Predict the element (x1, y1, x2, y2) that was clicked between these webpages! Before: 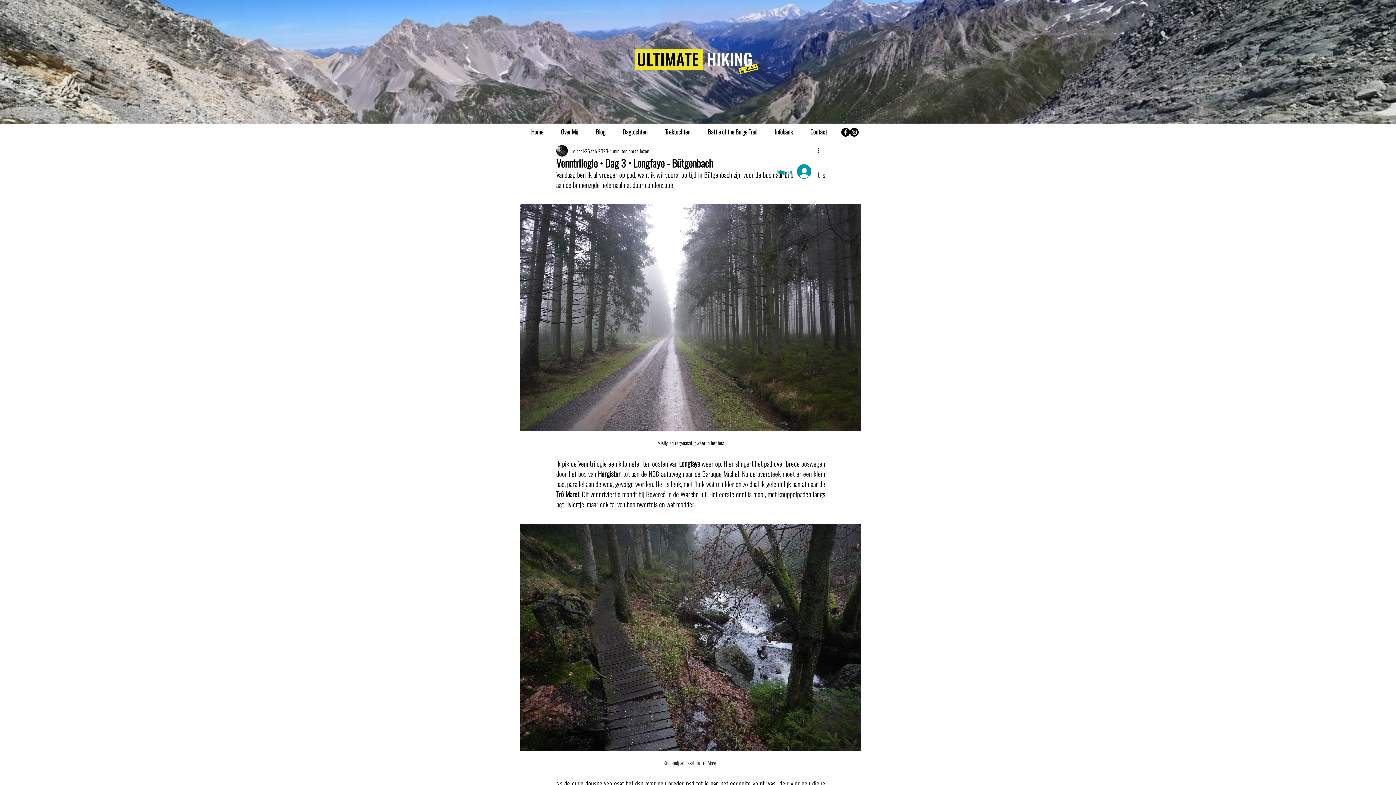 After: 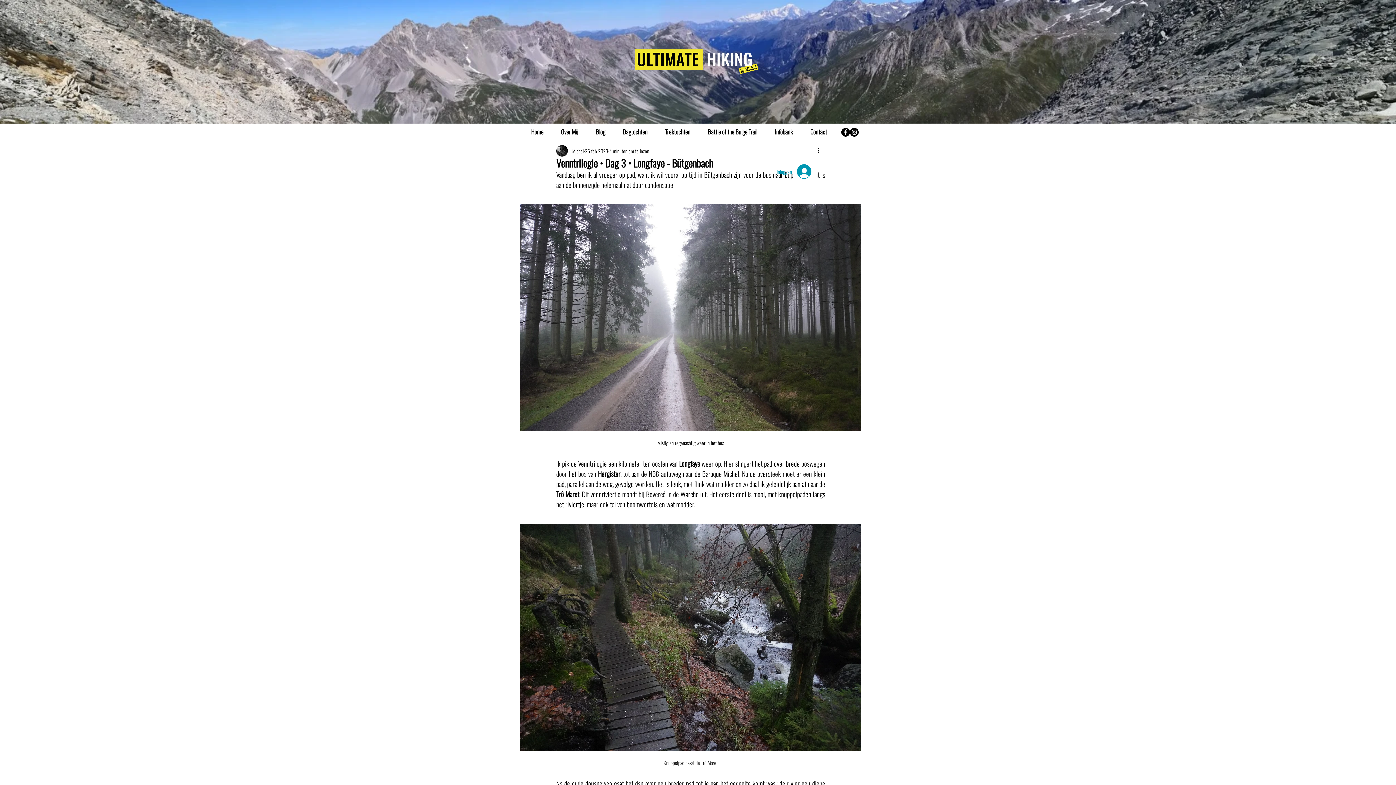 Action: bbox: (662, 126, 692, 137) label: Trektochten